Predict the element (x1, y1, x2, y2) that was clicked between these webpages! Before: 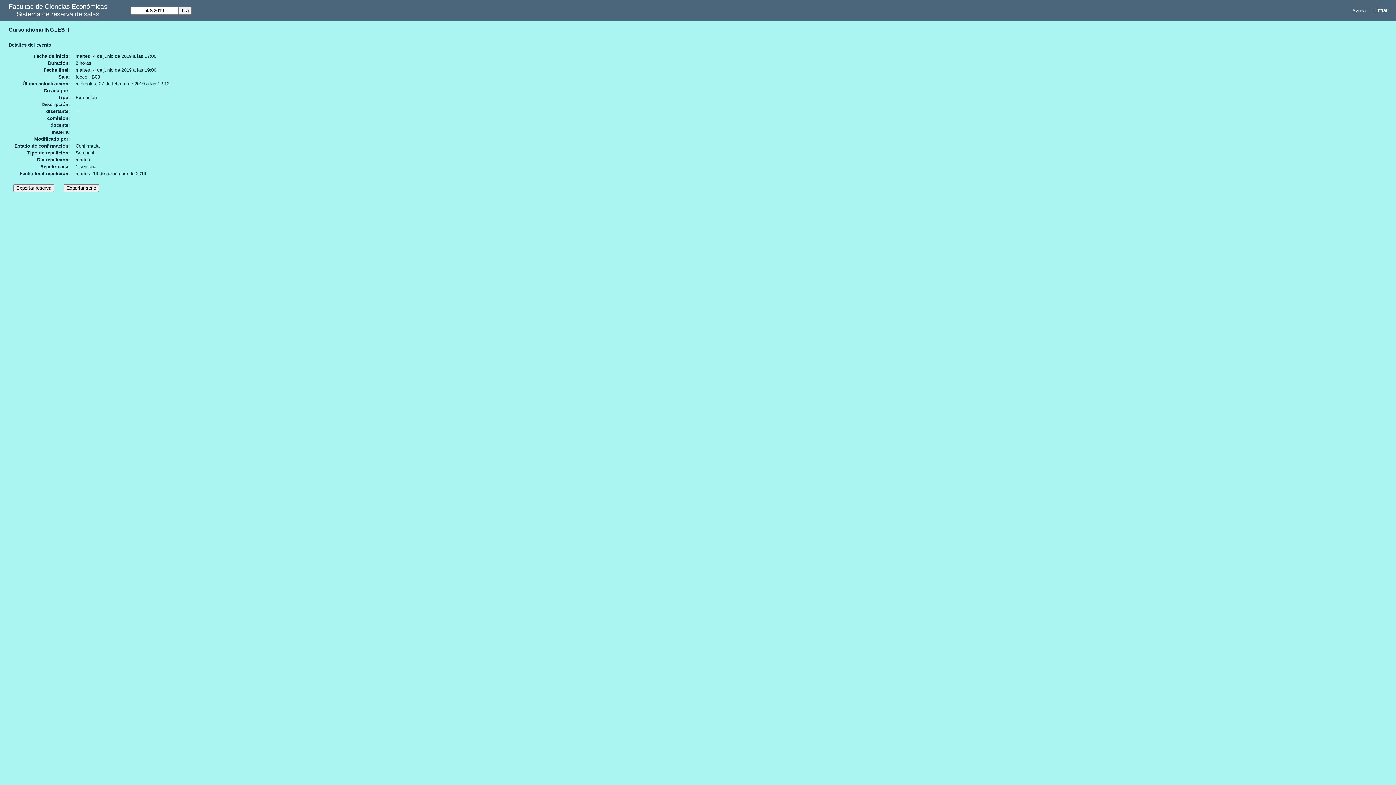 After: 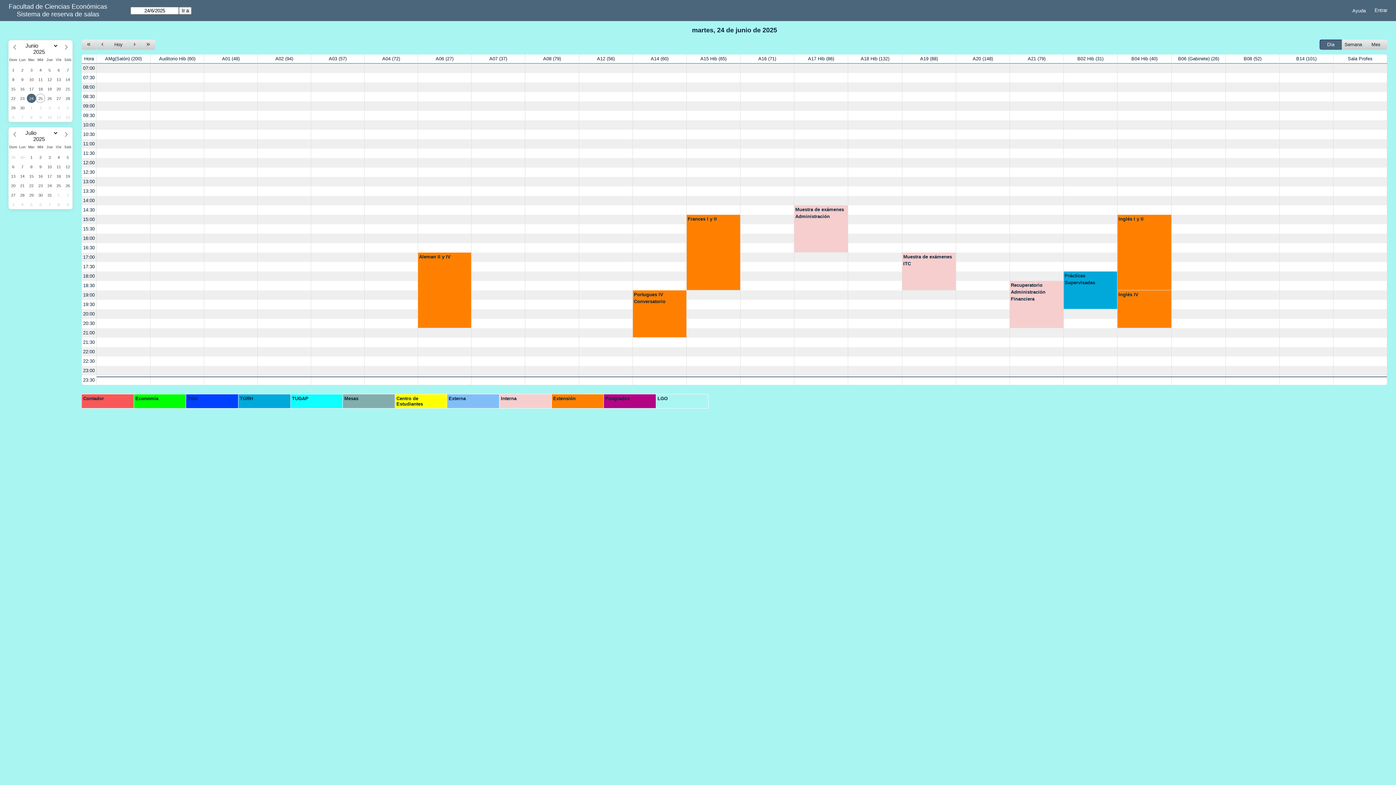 Action: label: Sistema de reserva de salas bbox: (16, 10, 99, 18)